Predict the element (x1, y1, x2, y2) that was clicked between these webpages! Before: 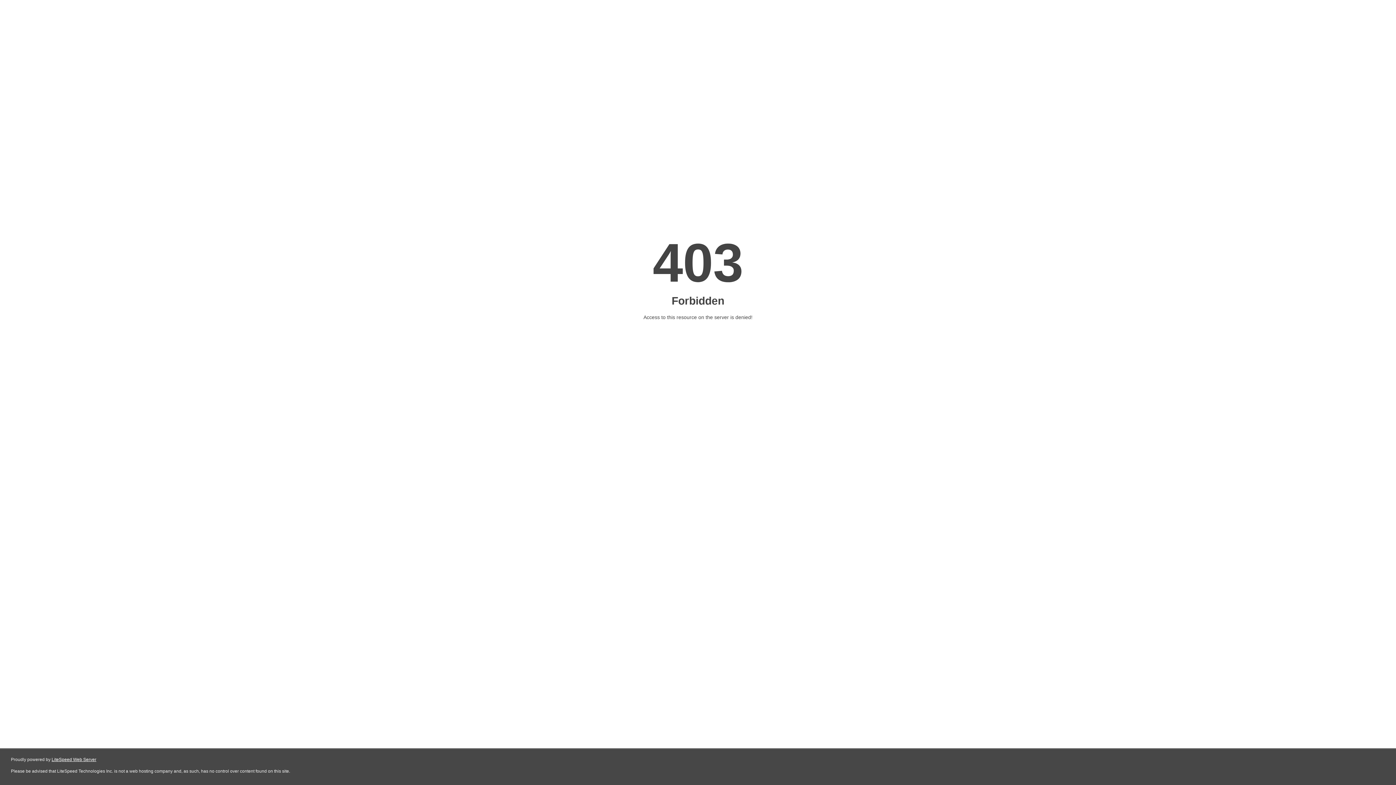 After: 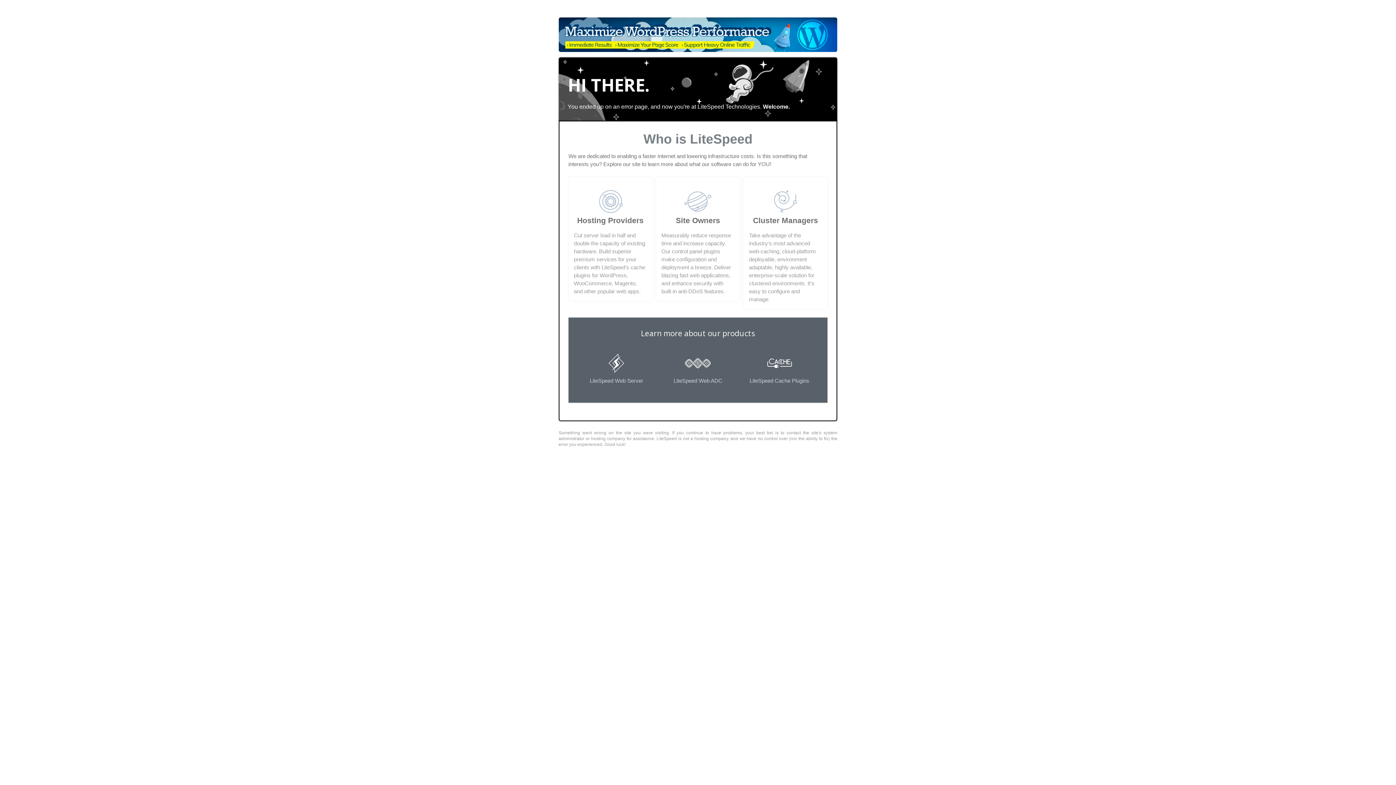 Action: label: LiteSpeed Web Server bbox: (51, 757, 96, 762)